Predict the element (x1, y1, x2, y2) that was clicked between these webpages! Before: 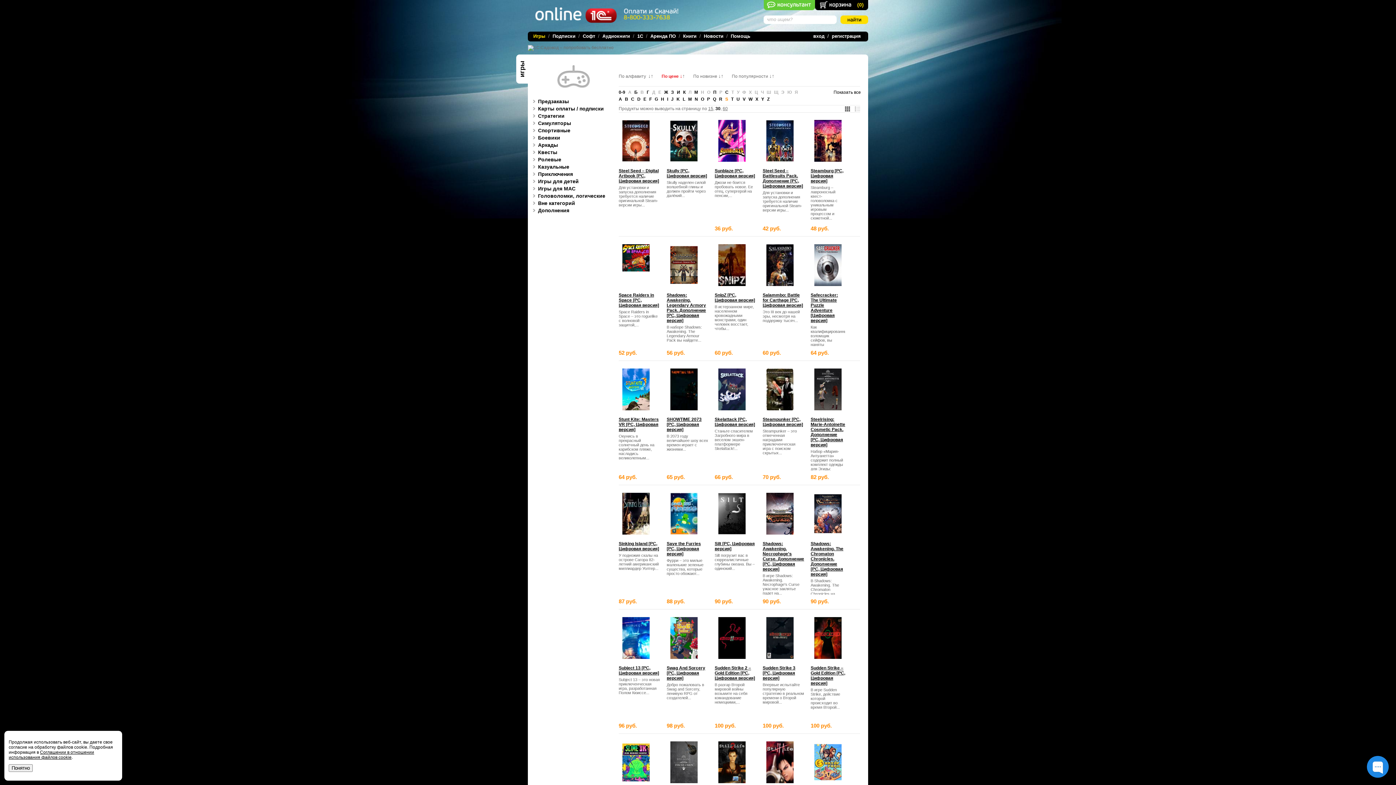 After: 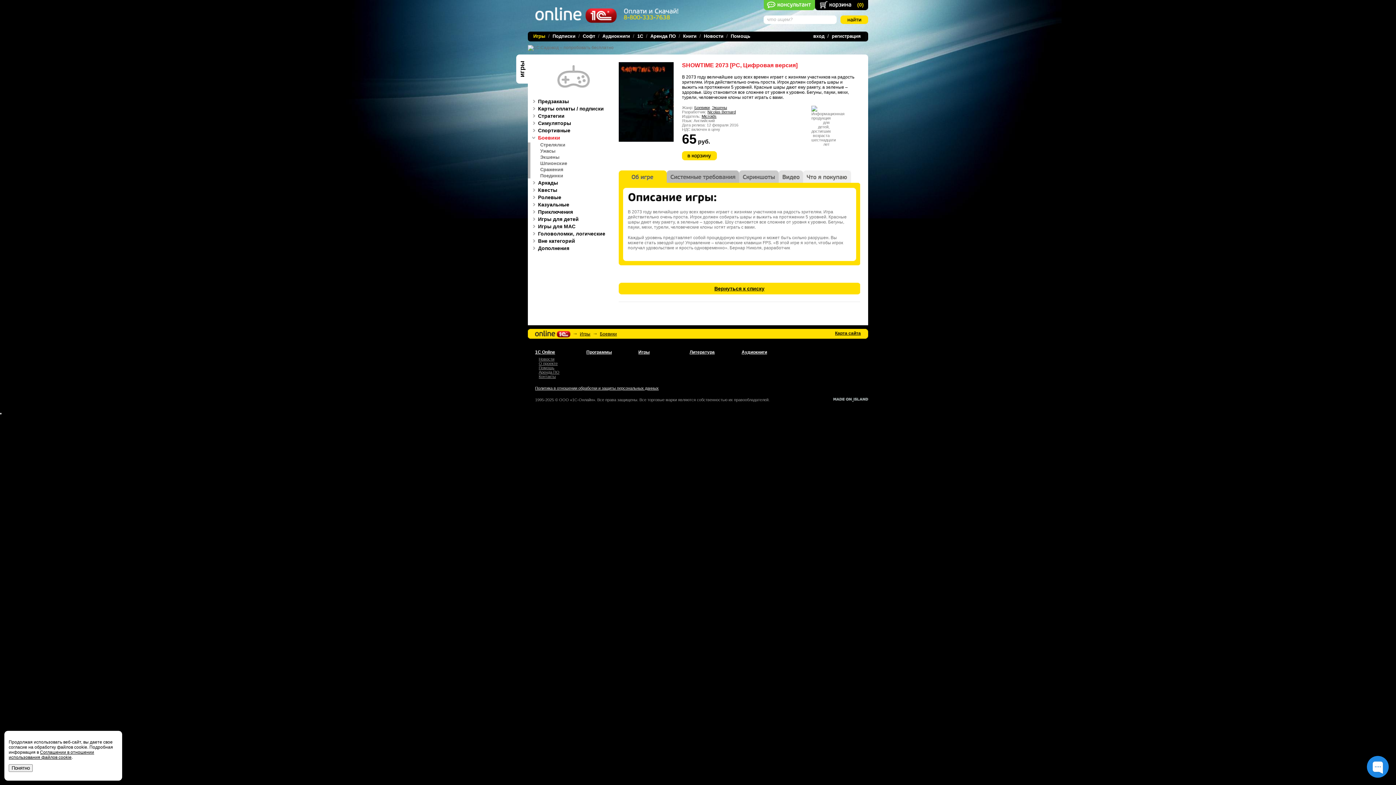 Action: label: SHOWTIME 2073 [PC, Цифровая версия] bbox: (666, 417, 708, 432)